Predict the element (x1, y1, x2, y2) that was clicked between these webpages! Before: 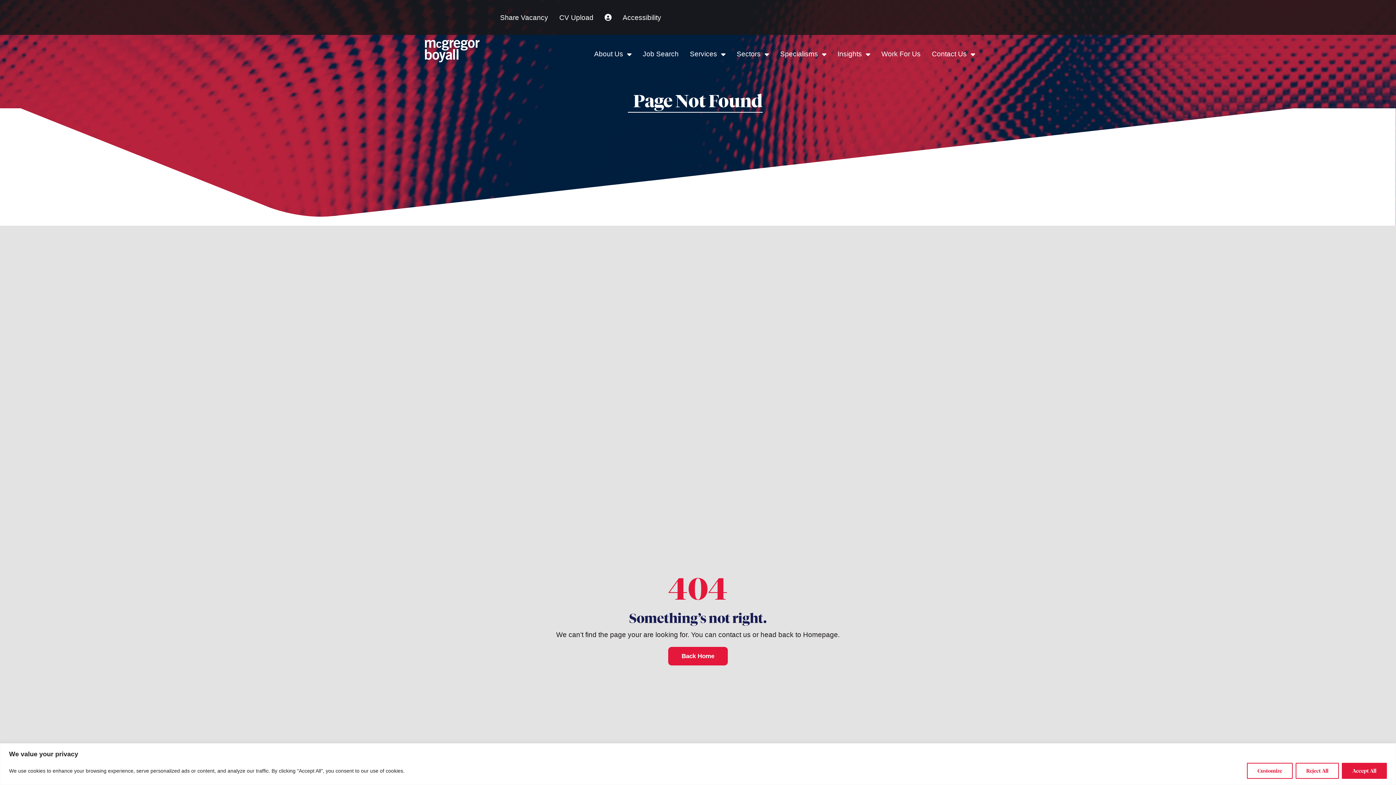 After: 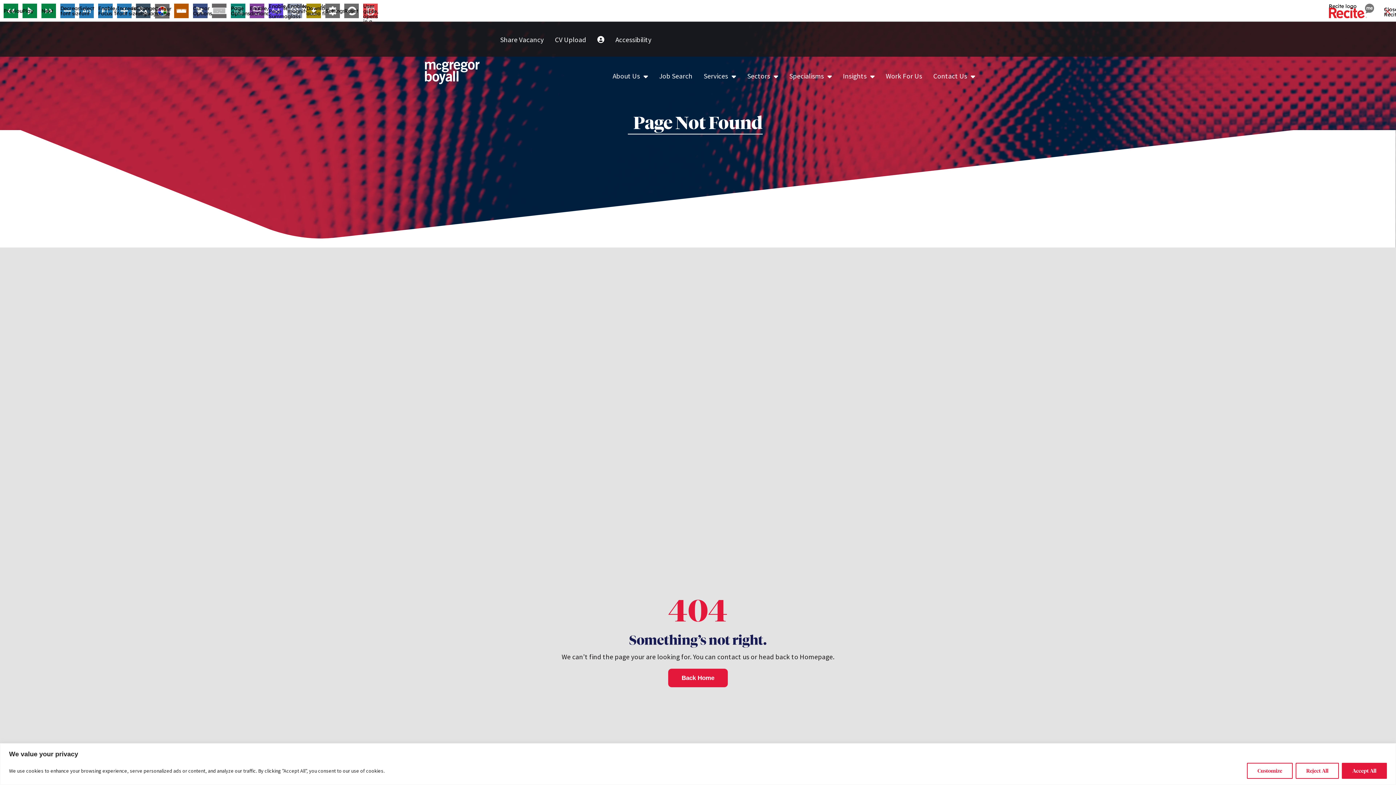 Action: label: Accessibility bbox: (617, 6, 666, 28)